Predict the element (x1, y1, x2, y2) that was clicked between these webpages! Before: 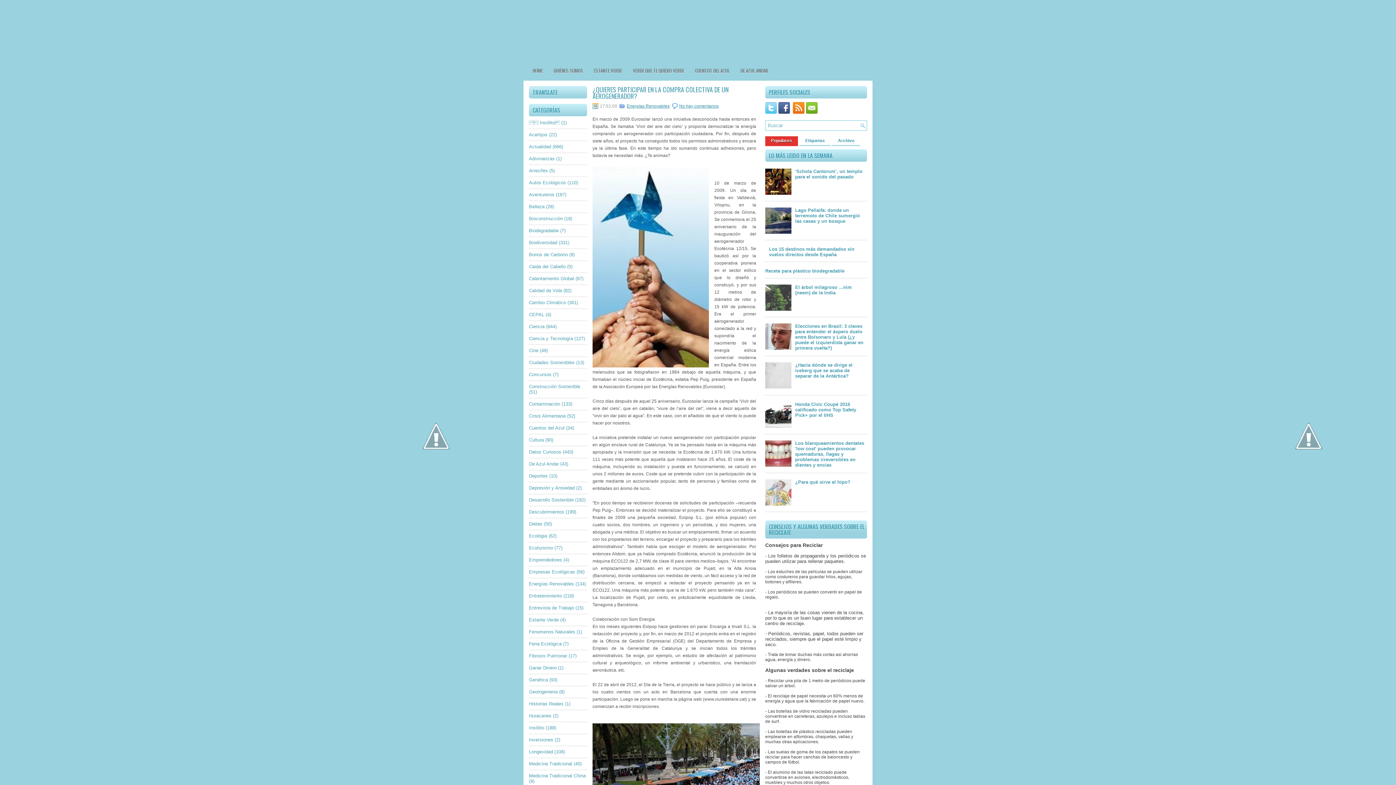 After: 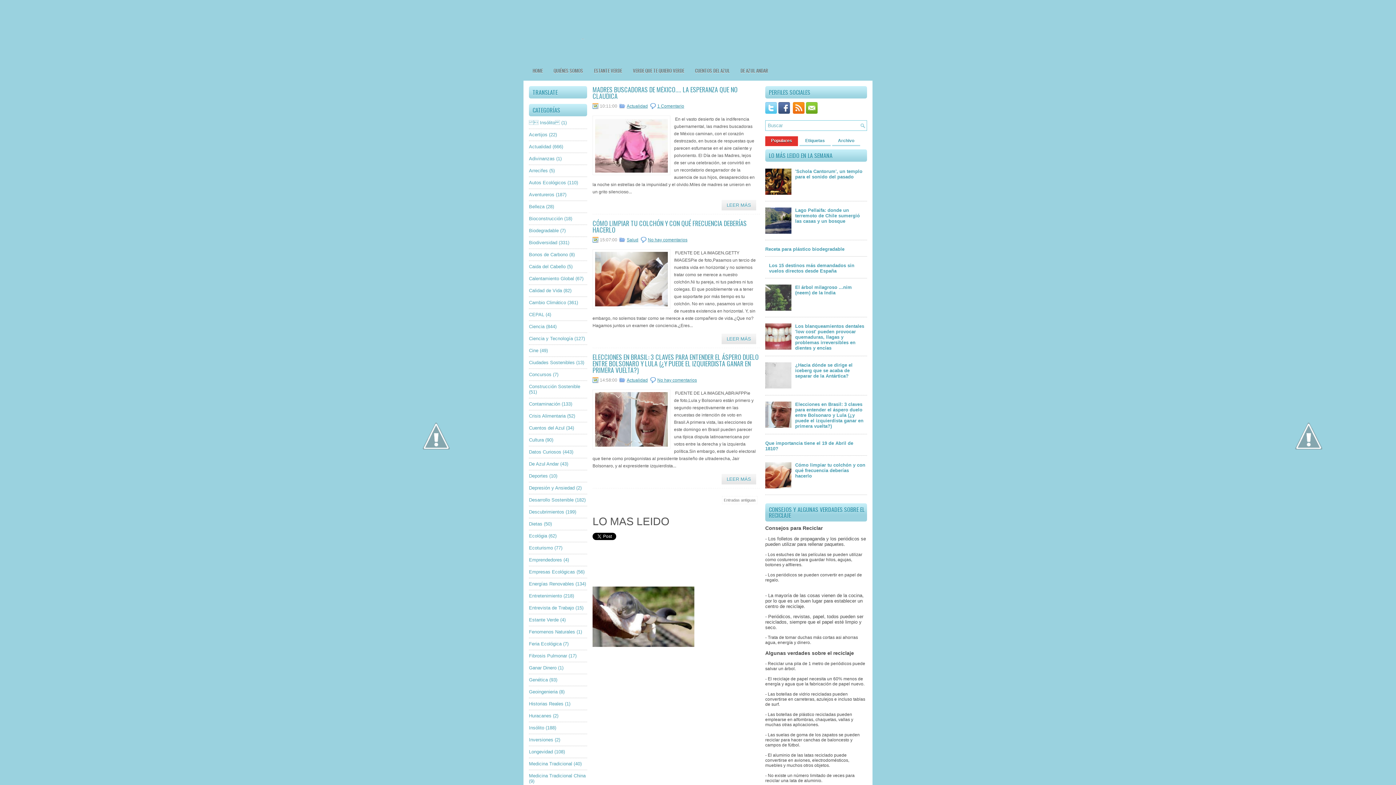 Action: bbox: (527, 63, 548, 77) label: HOME